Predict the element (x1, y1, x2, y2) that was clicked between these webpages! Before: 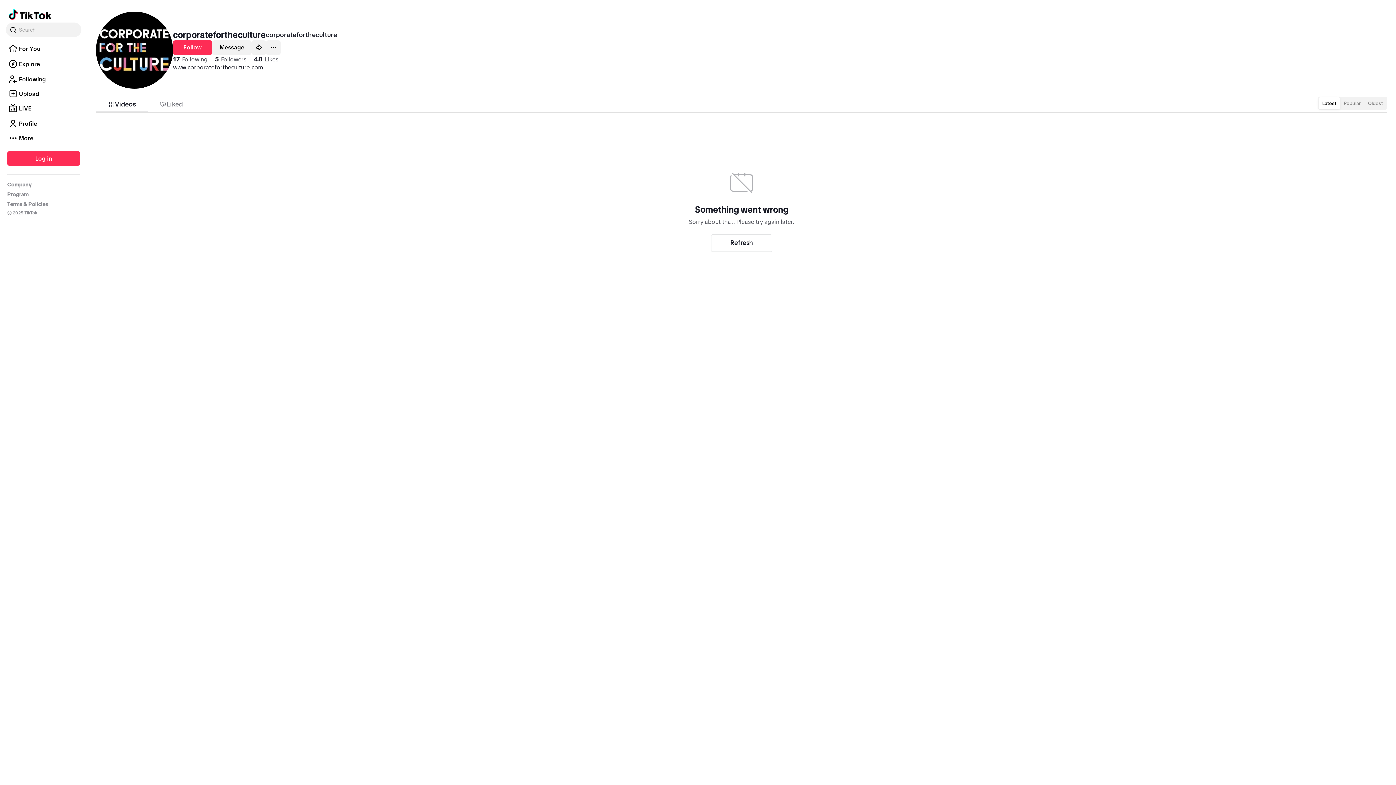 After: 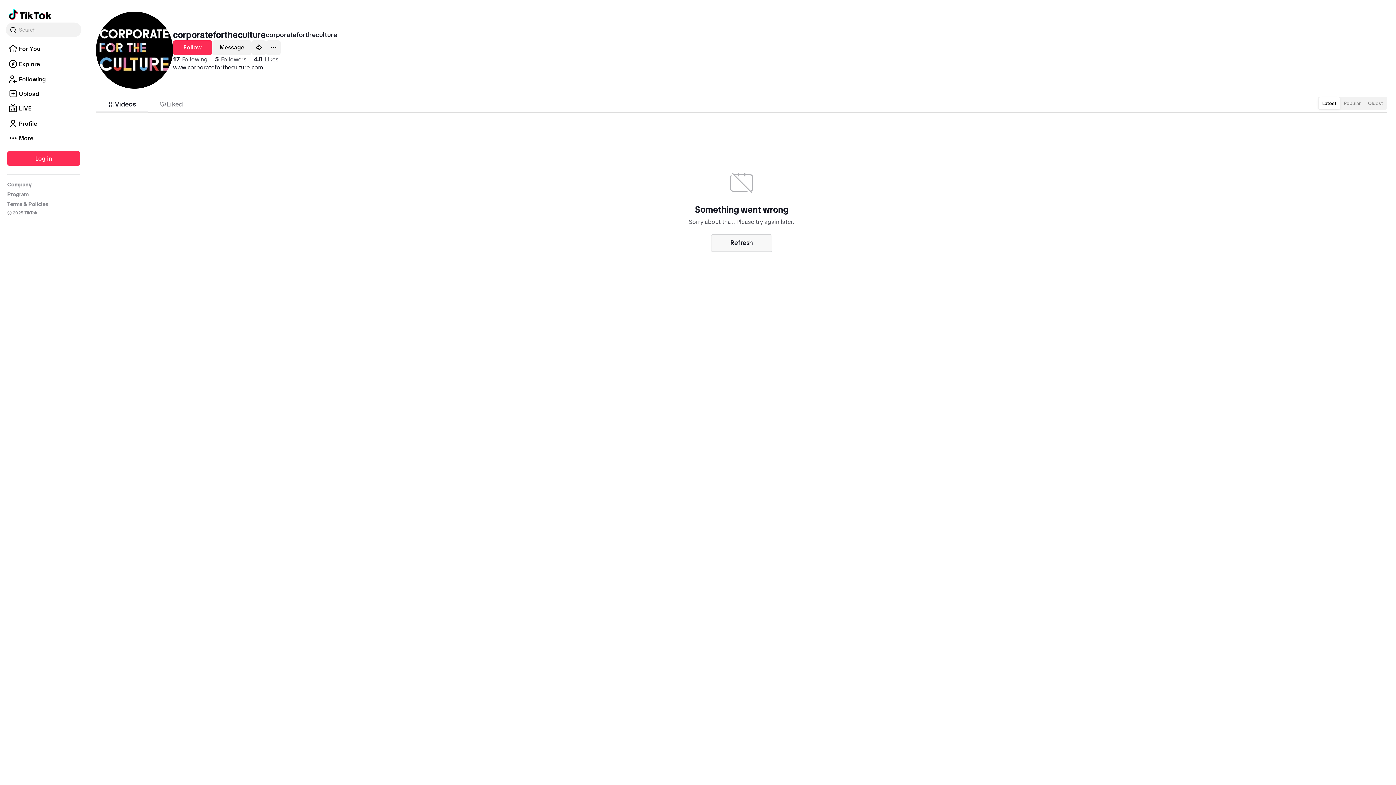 Action: bbox: (711, 234, 772, 251) label: Refresh